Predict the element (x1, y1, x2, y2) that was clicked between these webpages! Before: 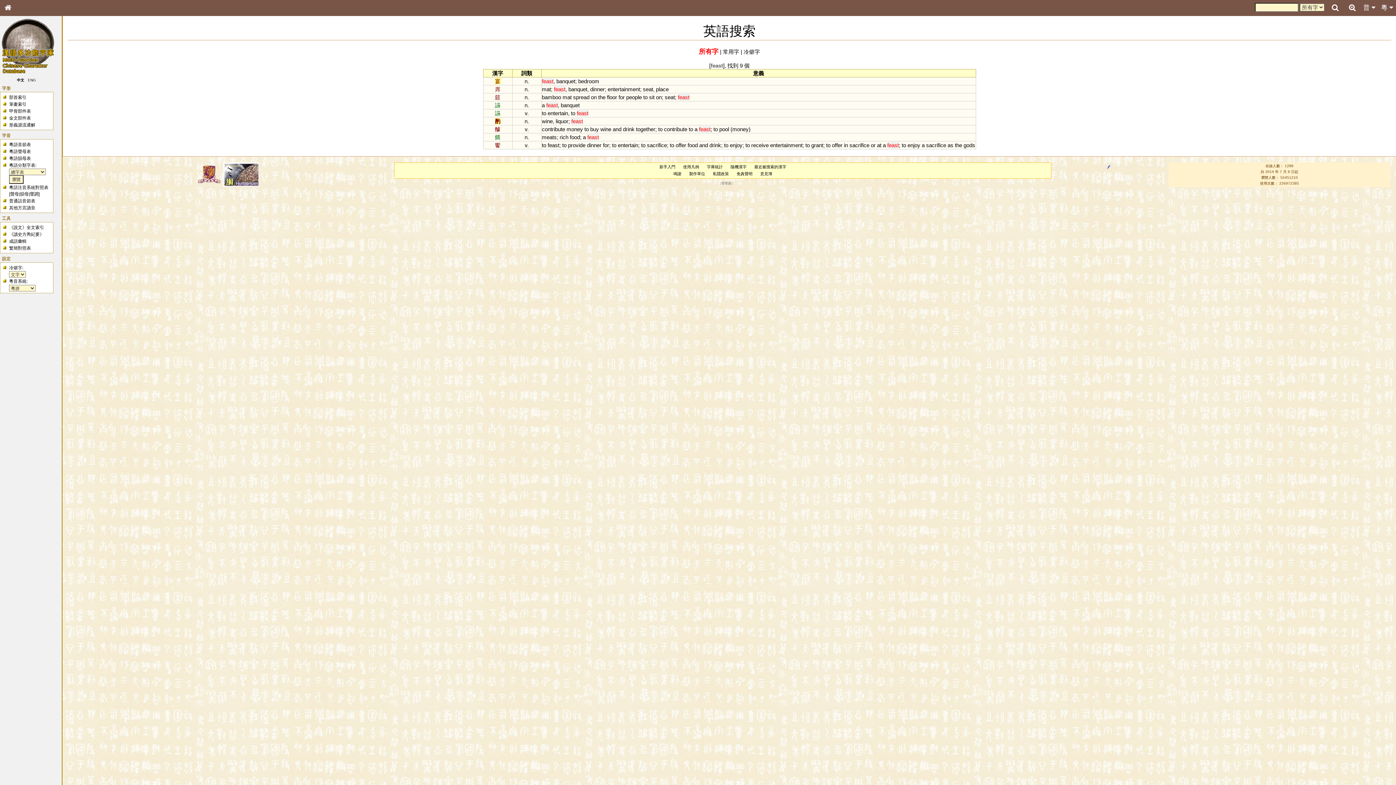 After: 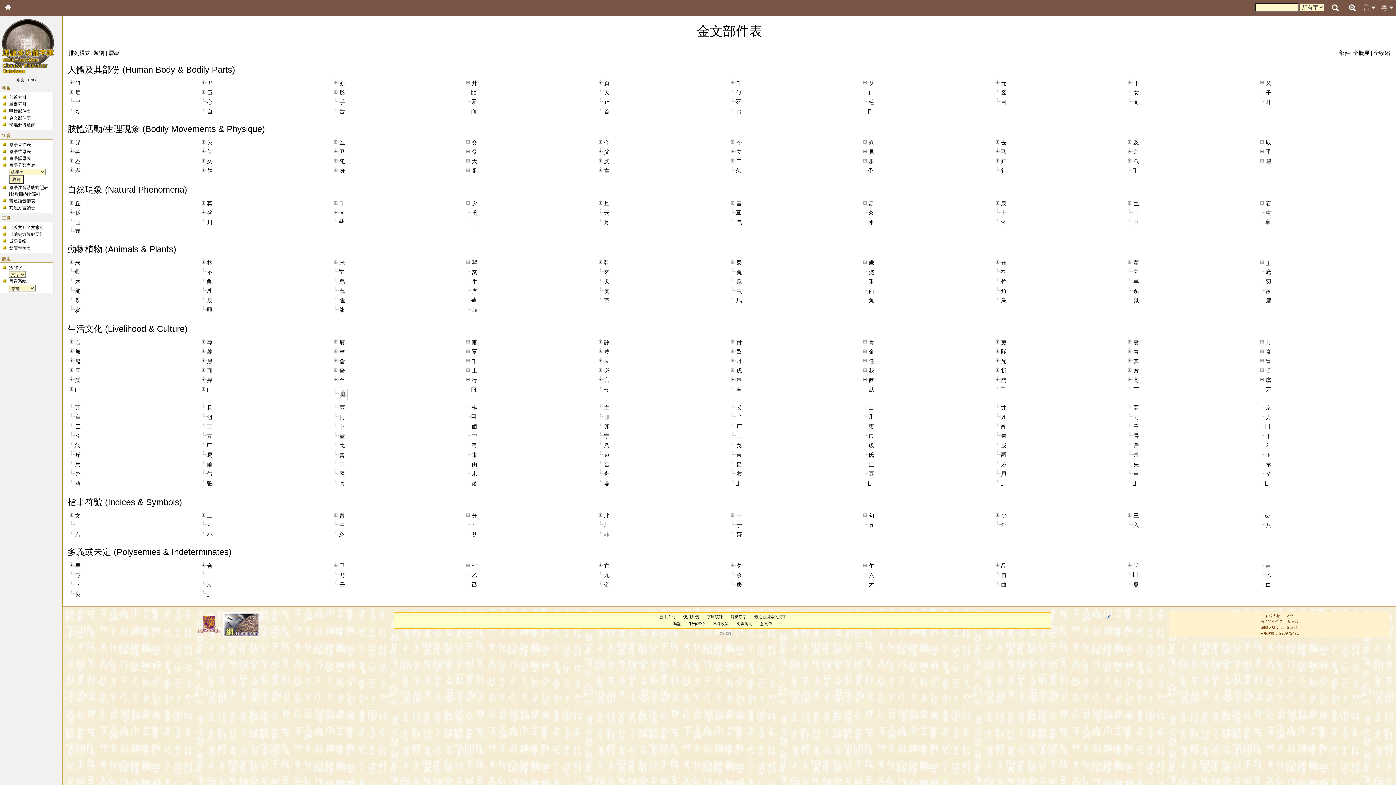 Action: label: 金文部件表 bbox: (9, 115, 30, 120)